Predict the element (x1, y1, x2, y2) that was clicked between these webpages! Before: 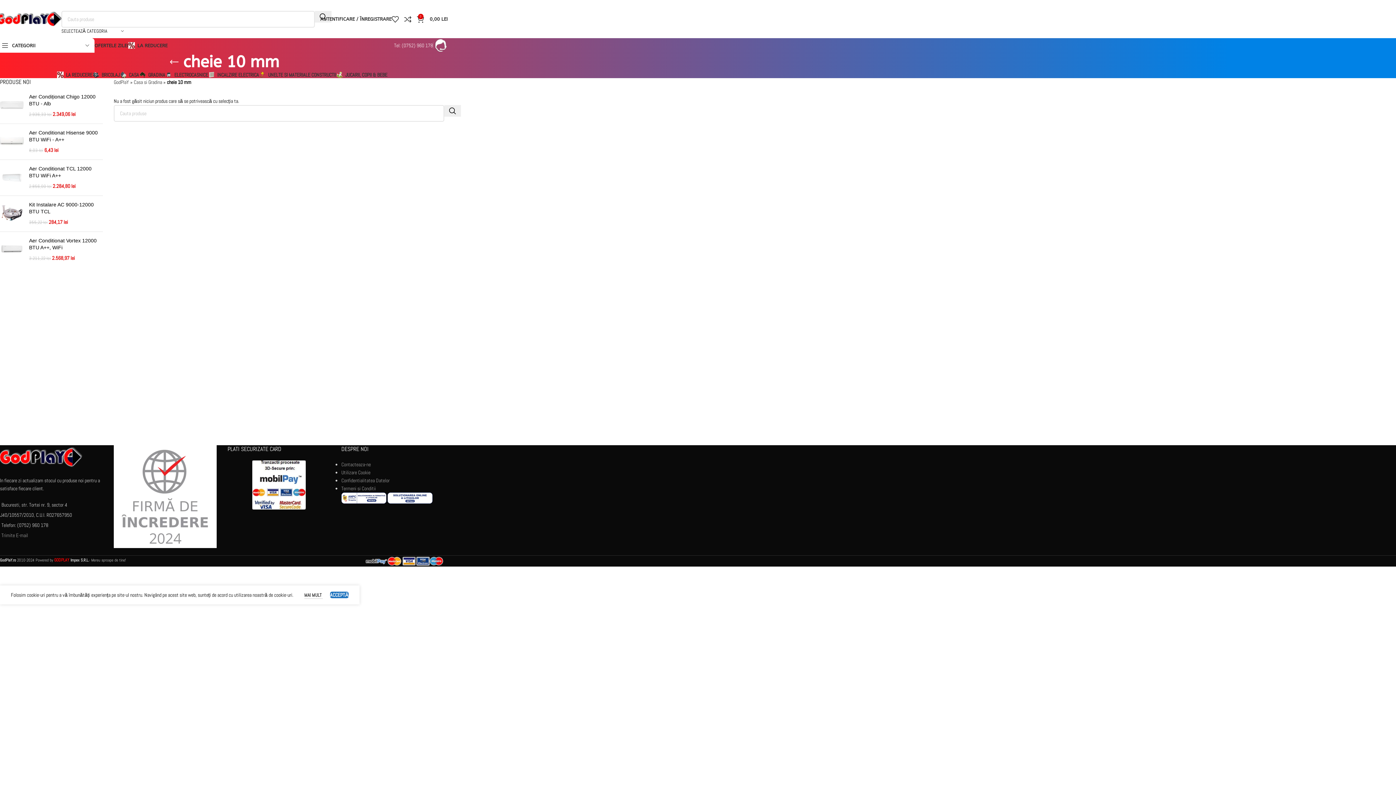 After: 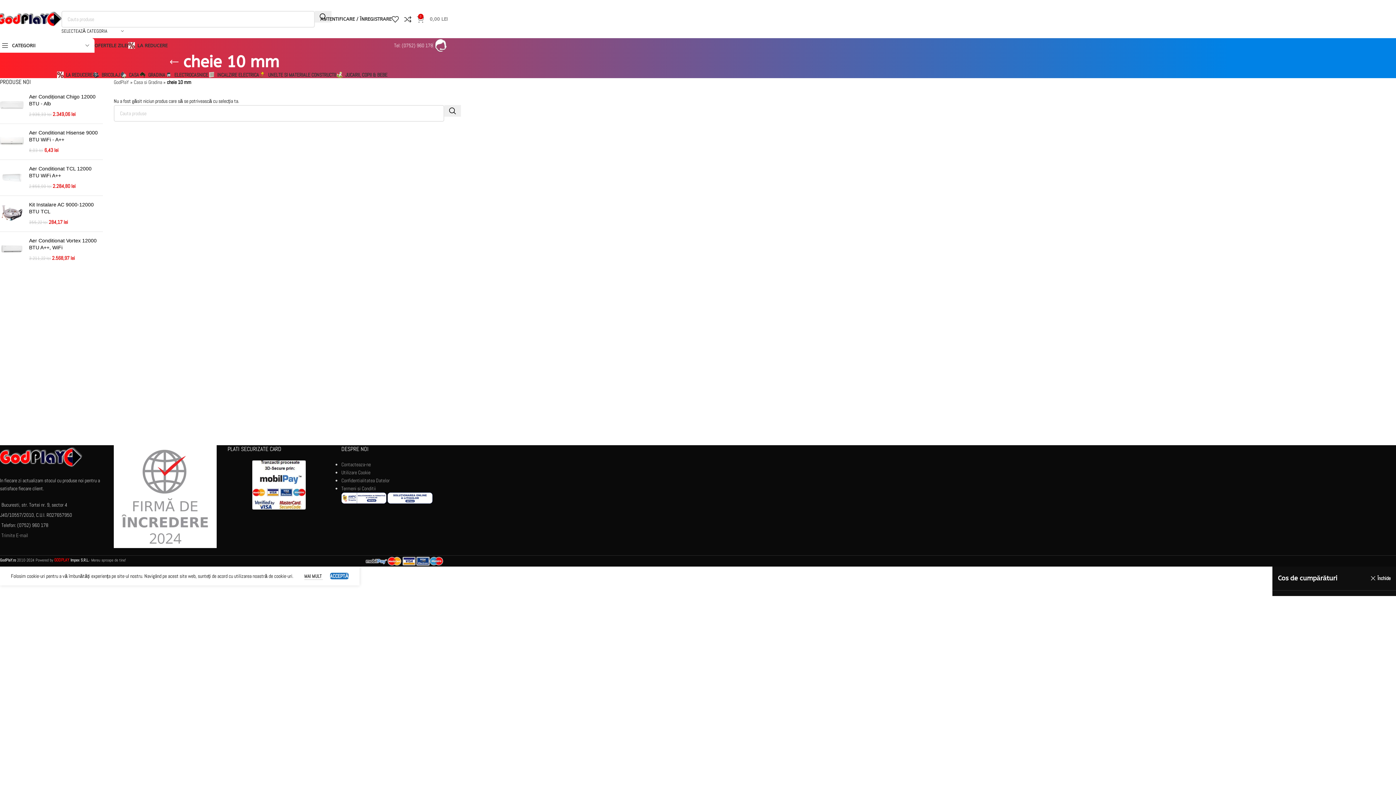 Action: bbox: (417, 11, 448, 26) label: 0
0,00 LEI